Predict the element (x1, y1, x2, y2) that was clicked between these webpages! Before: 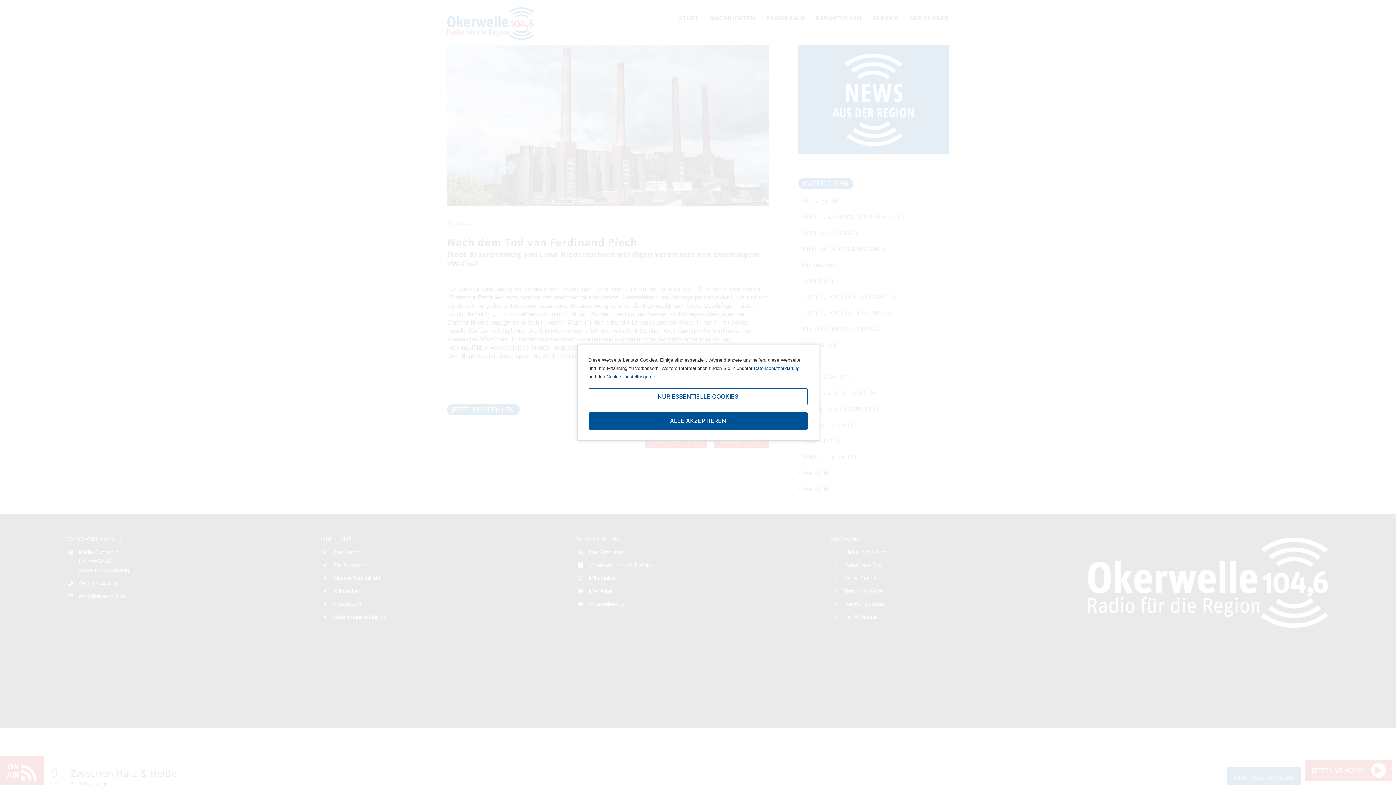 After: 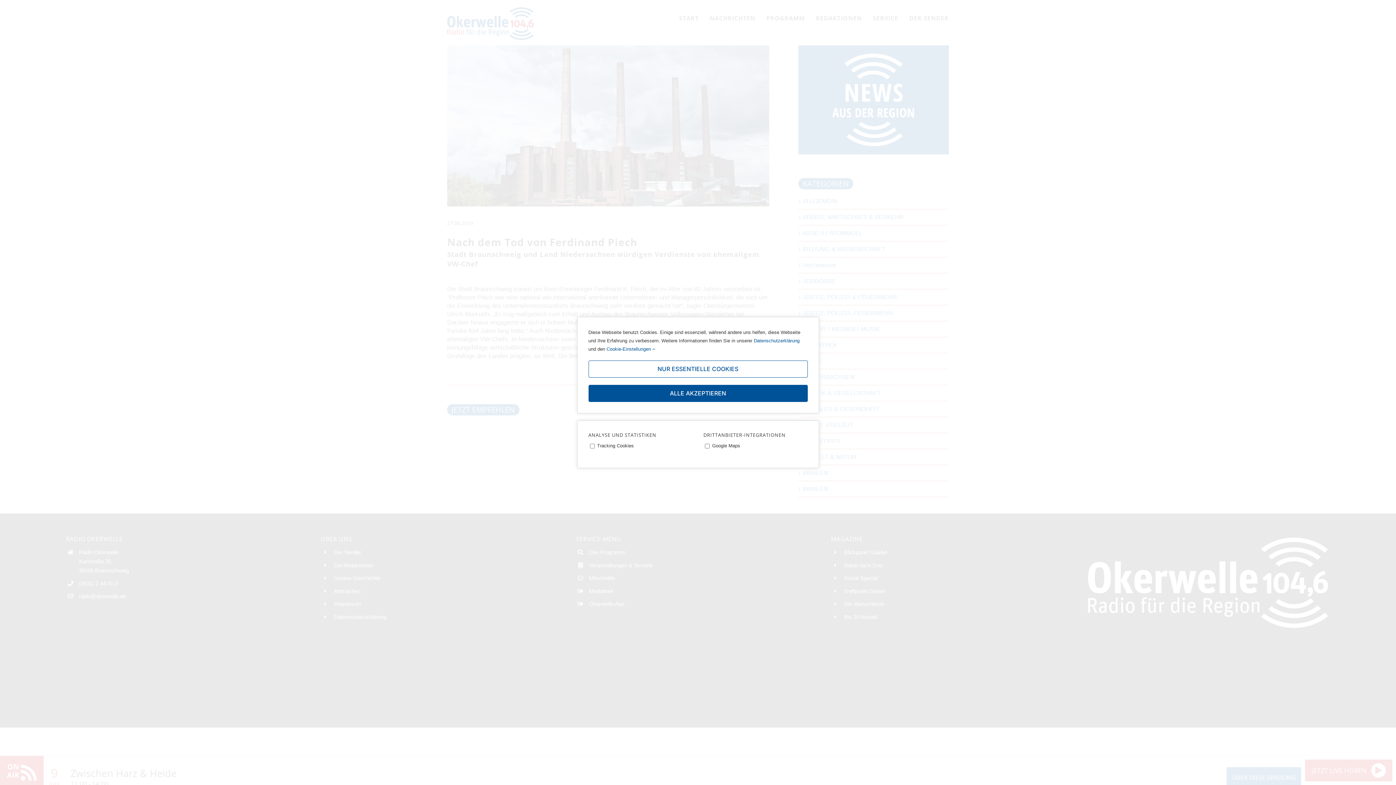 Action: bbox: (606, 374, 655, 379) label: Cookie-Einstellungen 